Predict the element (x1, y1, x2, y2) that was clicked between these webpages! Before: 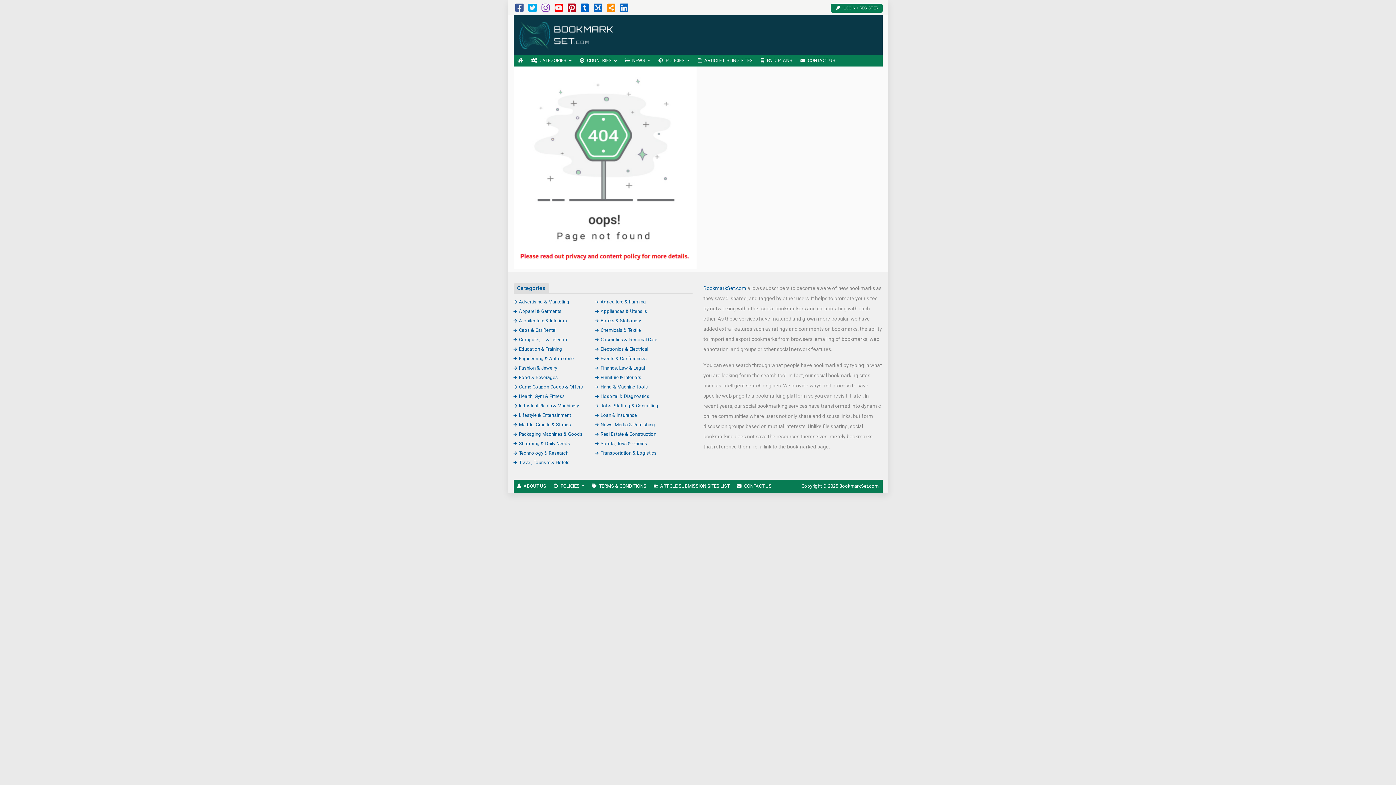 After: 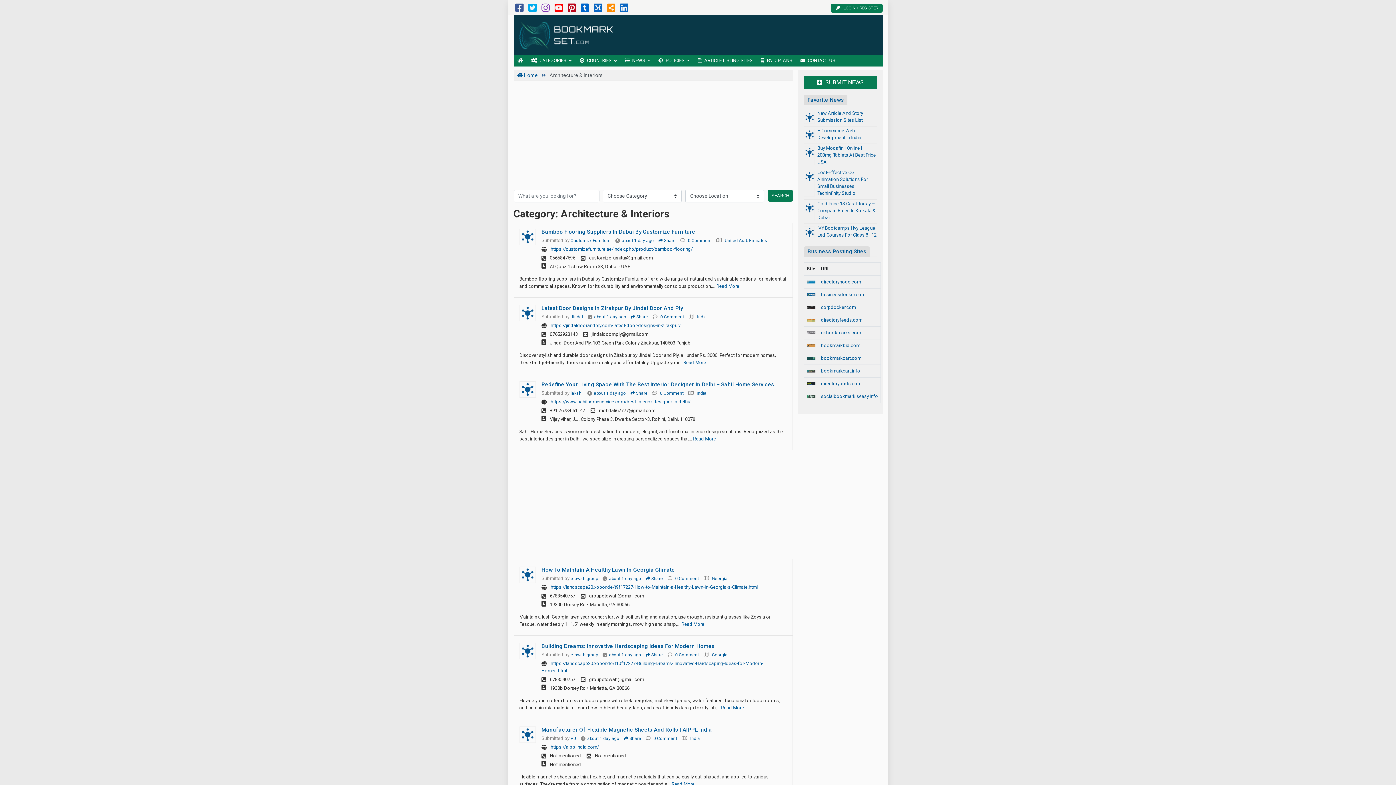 Action: bbox: (513, 318, 567, 323) label: Architecture & Interiors